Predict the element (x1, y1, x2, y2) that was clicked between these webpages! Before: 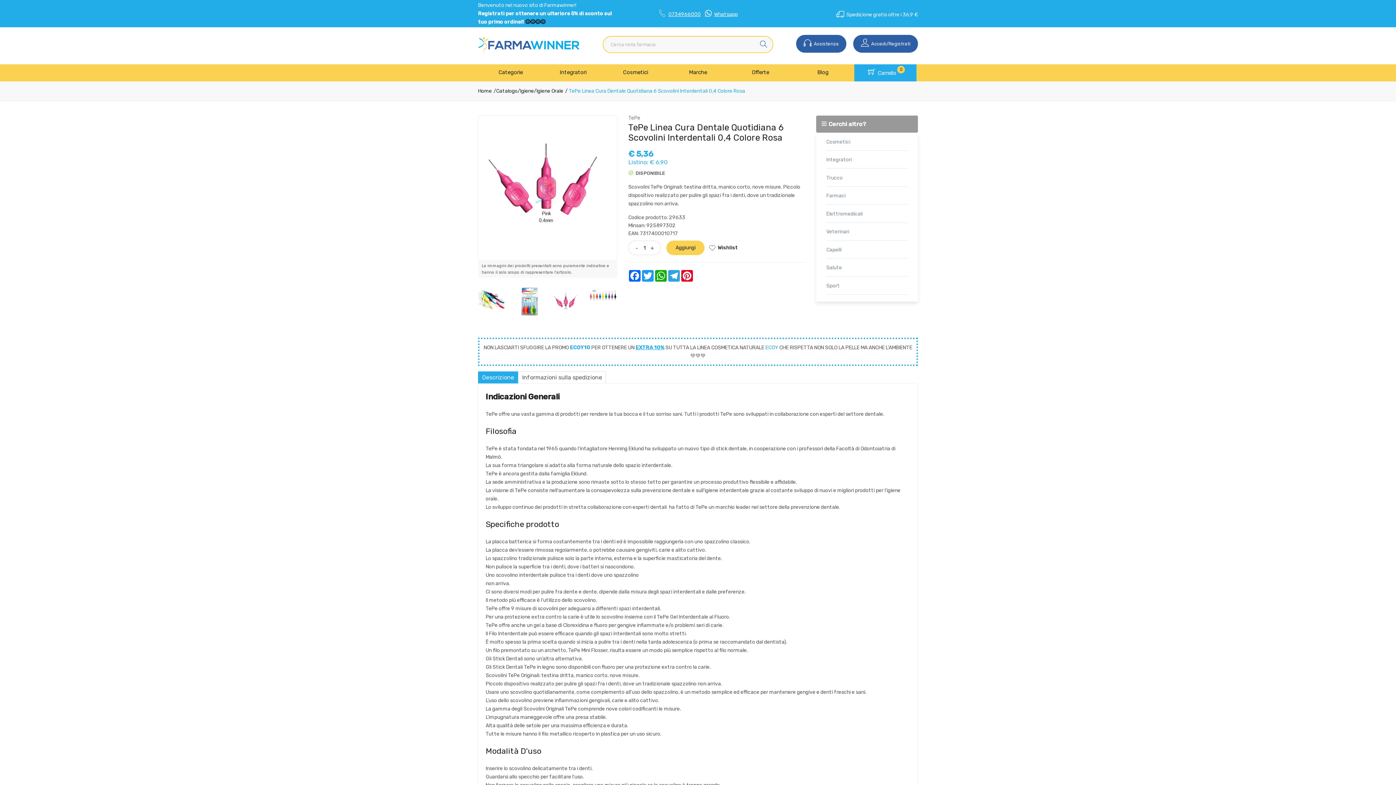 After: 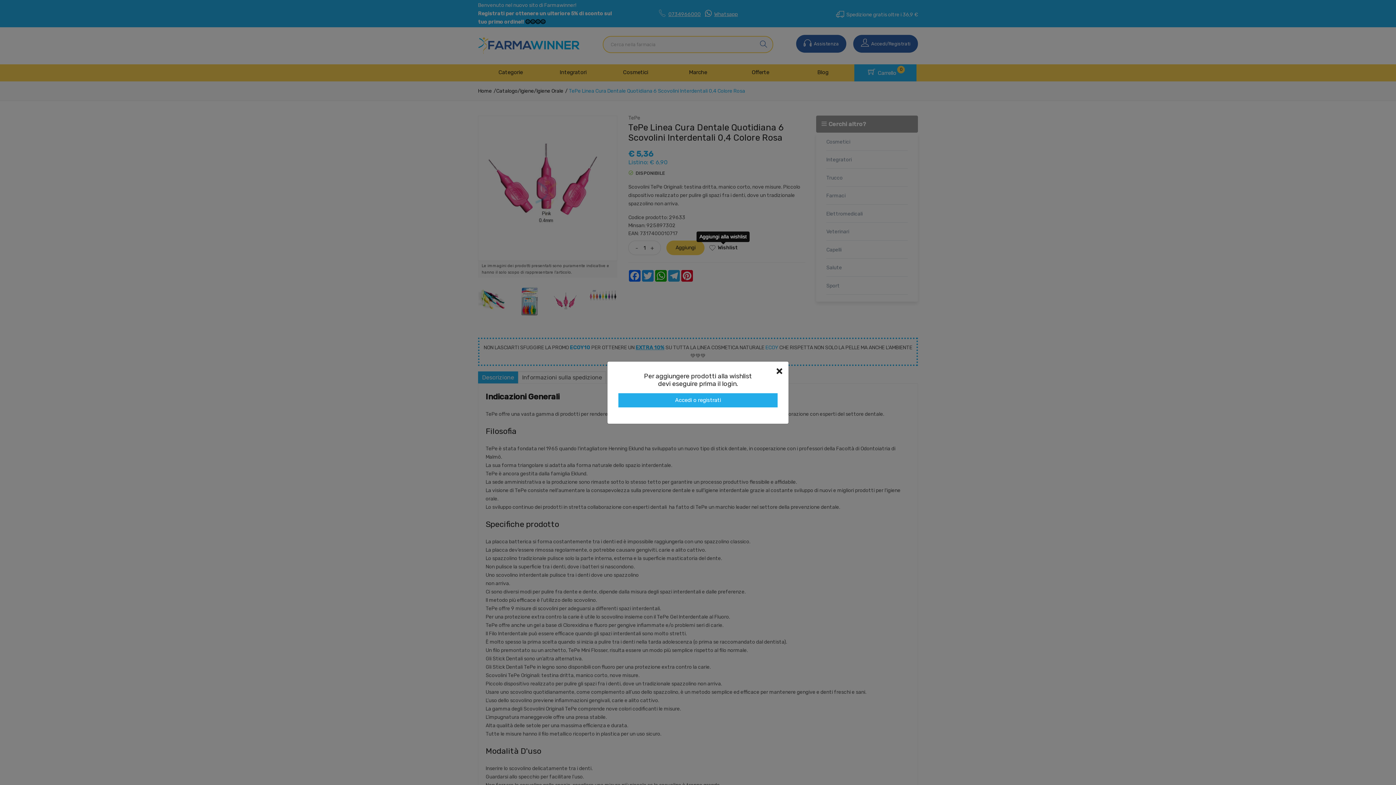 Action: label: Wishlist bbox: (708, 244, 737, 250)